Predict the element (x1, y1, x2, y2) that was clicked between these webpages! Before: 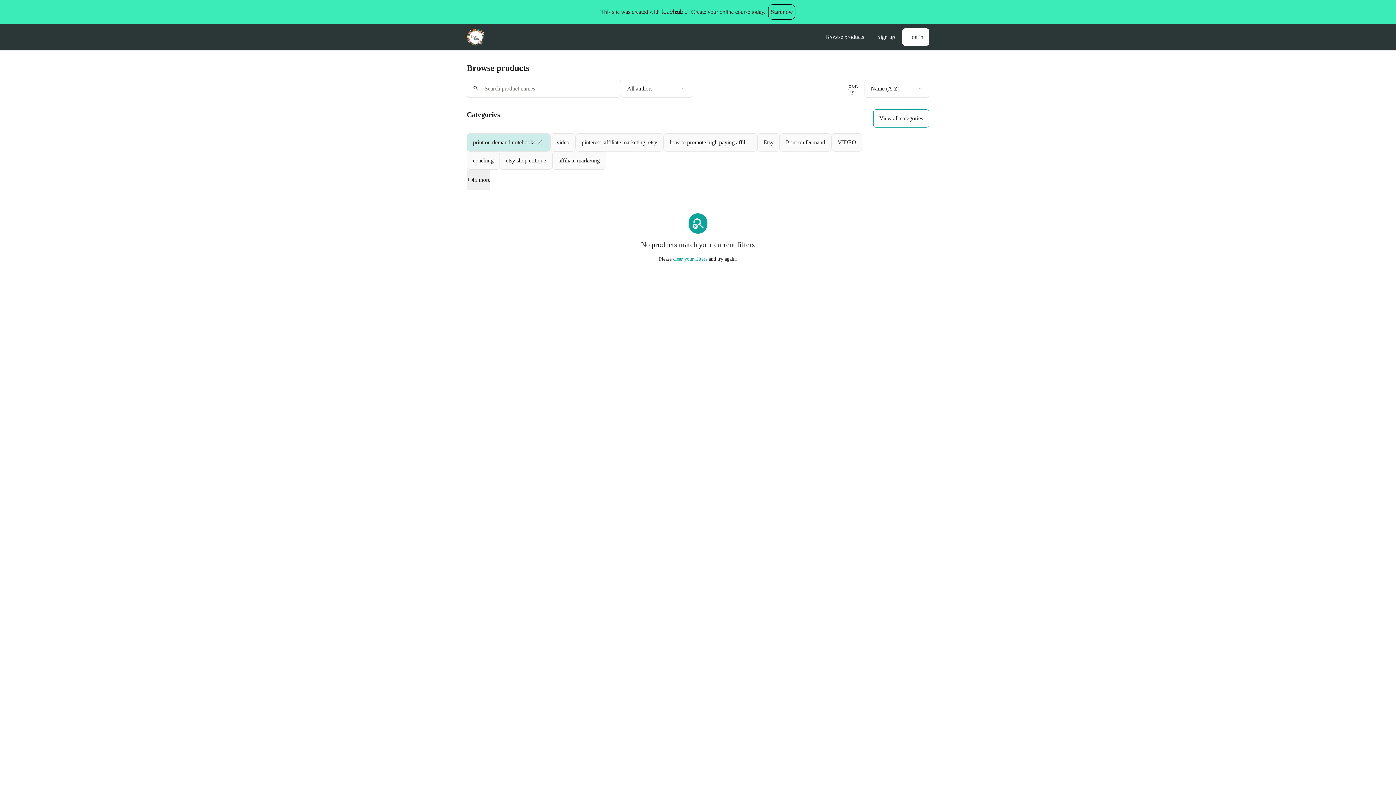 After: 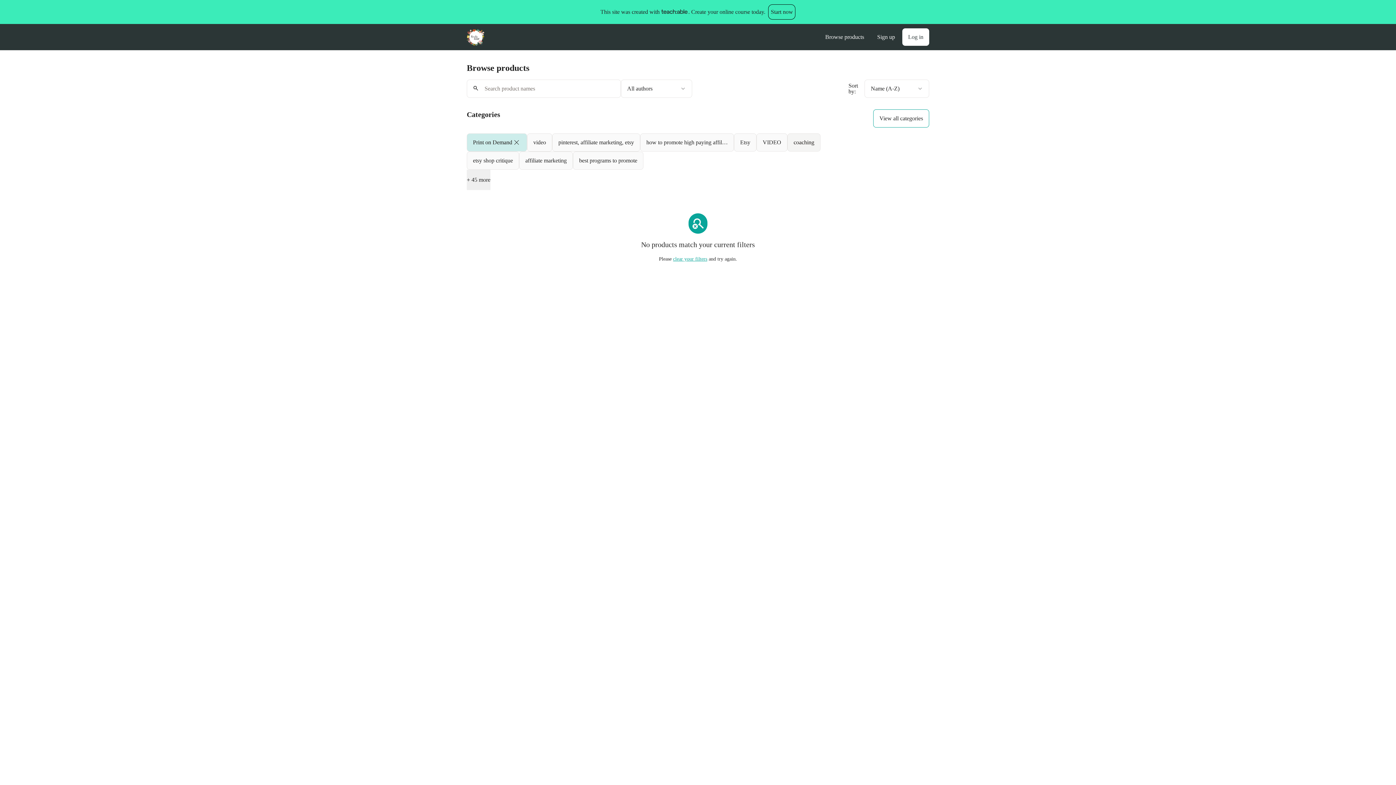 Action: label: Print on Demand bbox: (780, 133, 831, 151)